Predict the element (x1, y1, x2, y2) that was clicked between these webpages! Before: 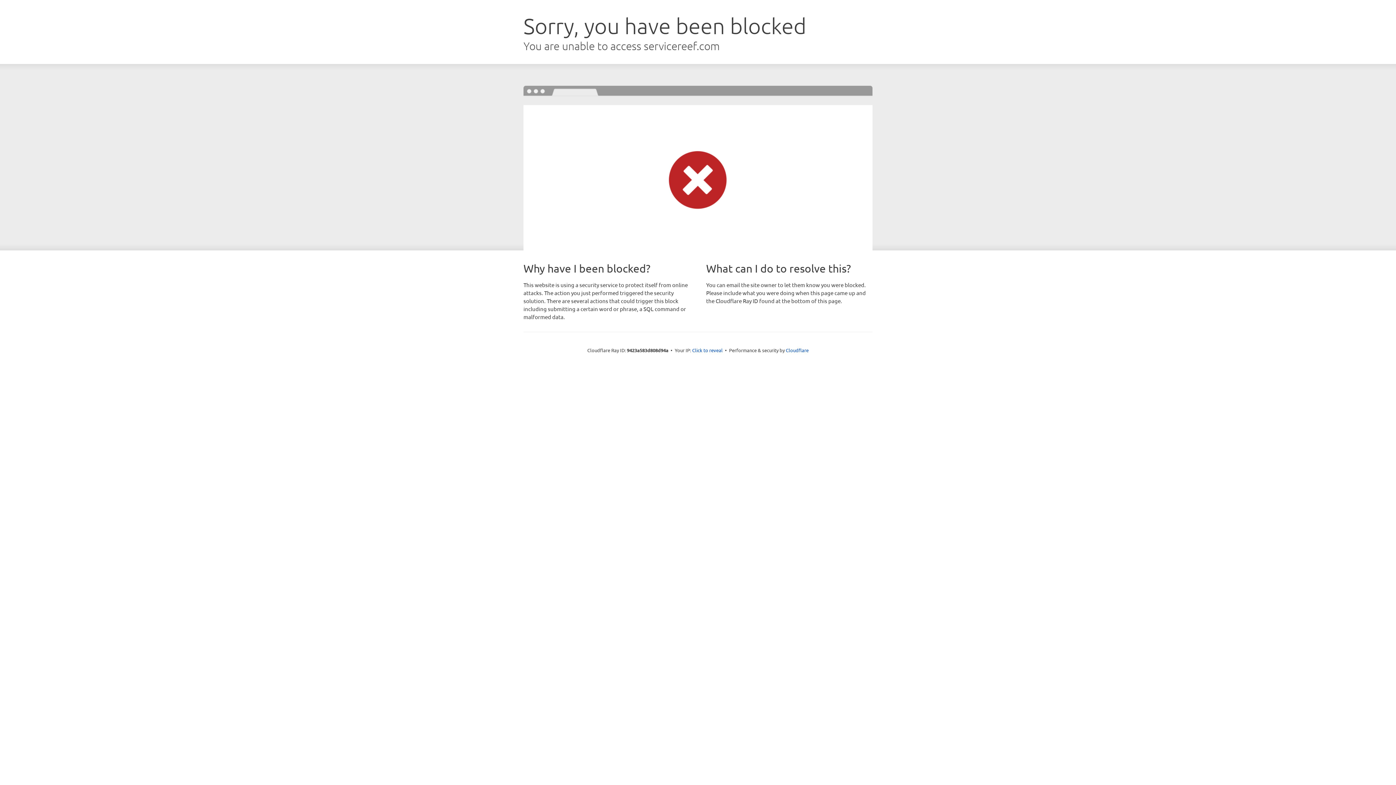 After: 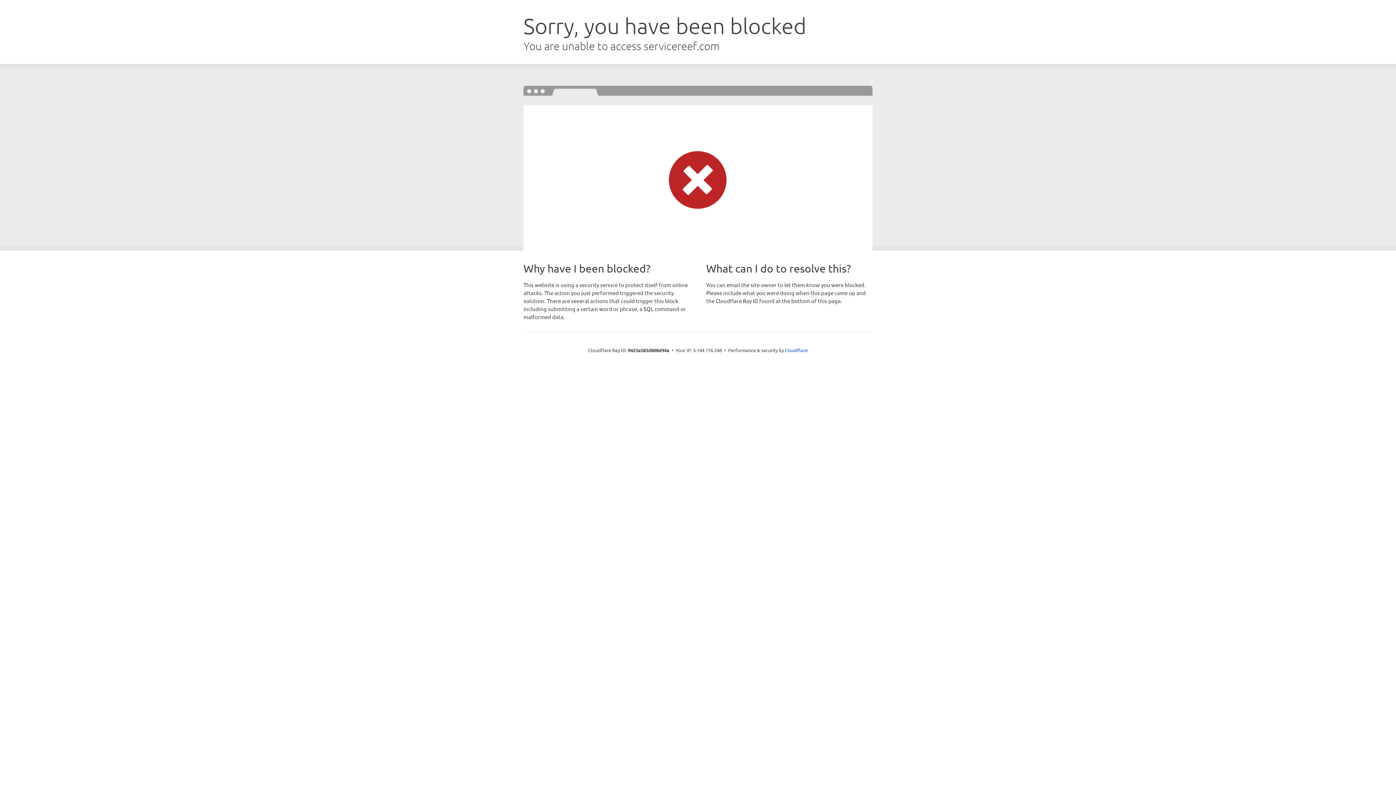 Action: bbox: (692, 346, 722, 353) label: Click to reveal